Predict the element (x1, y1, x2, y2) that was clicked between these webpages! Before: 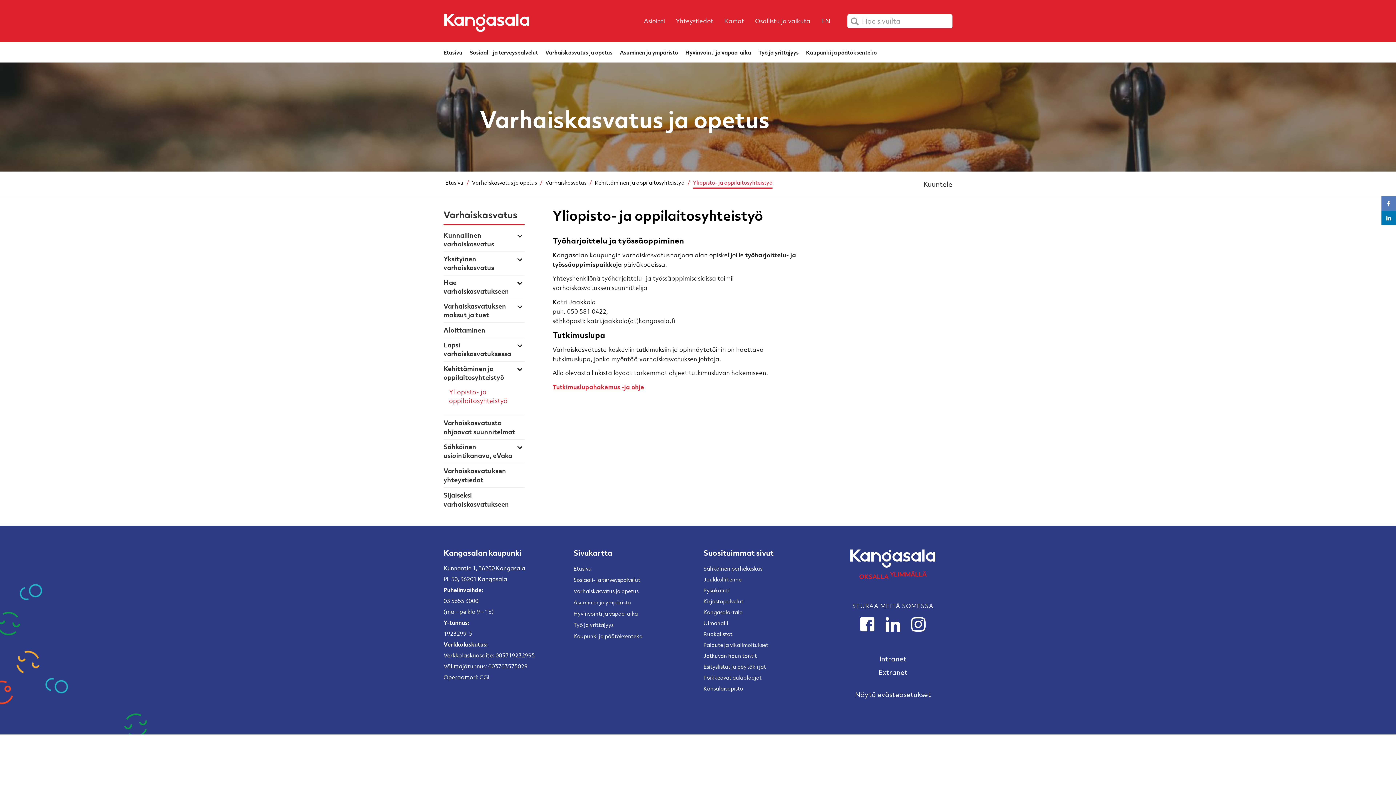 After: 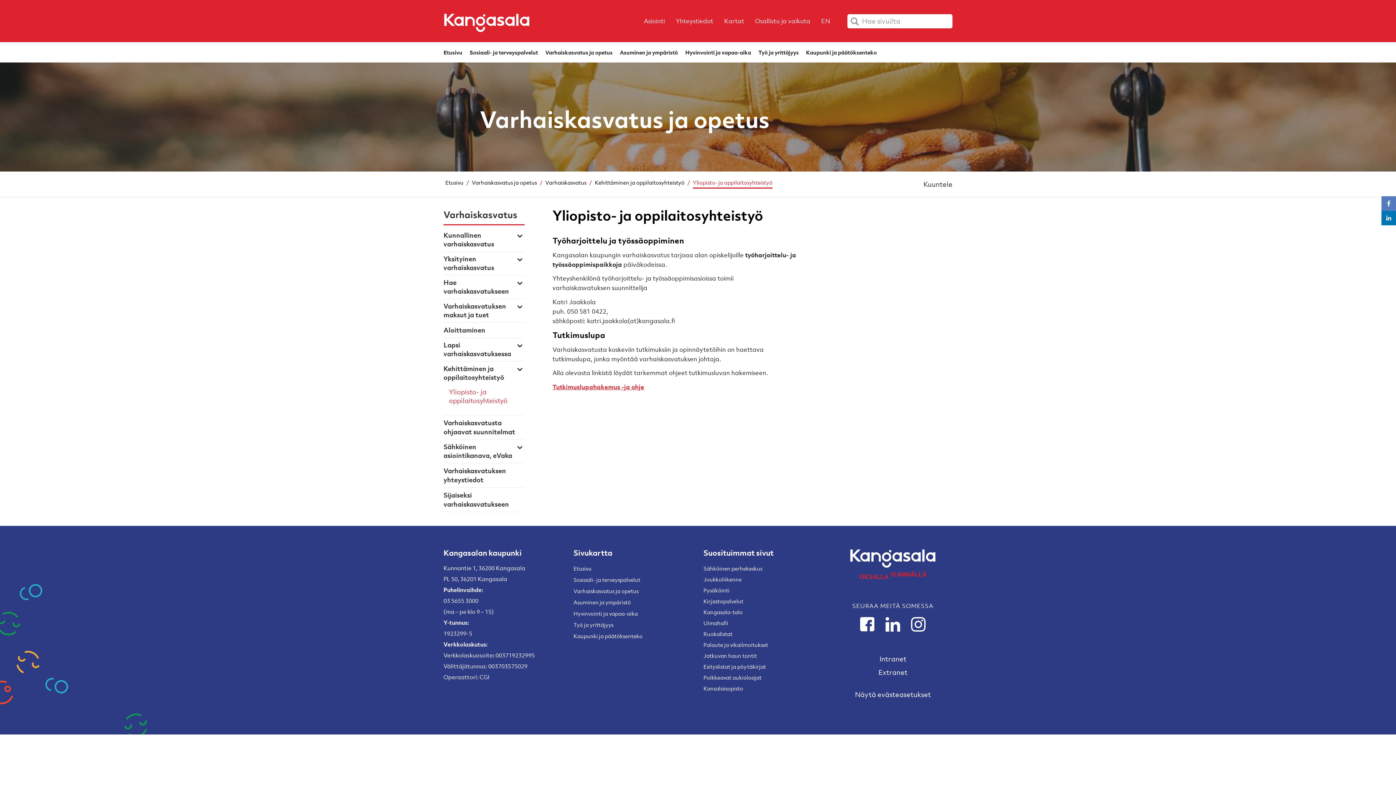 Action: label: 
									
								 (linkki avataan uudessa välilehdessä https://www.instagram.com/kangasalankaupunki/) bbox: (911, 617, 925, 632)